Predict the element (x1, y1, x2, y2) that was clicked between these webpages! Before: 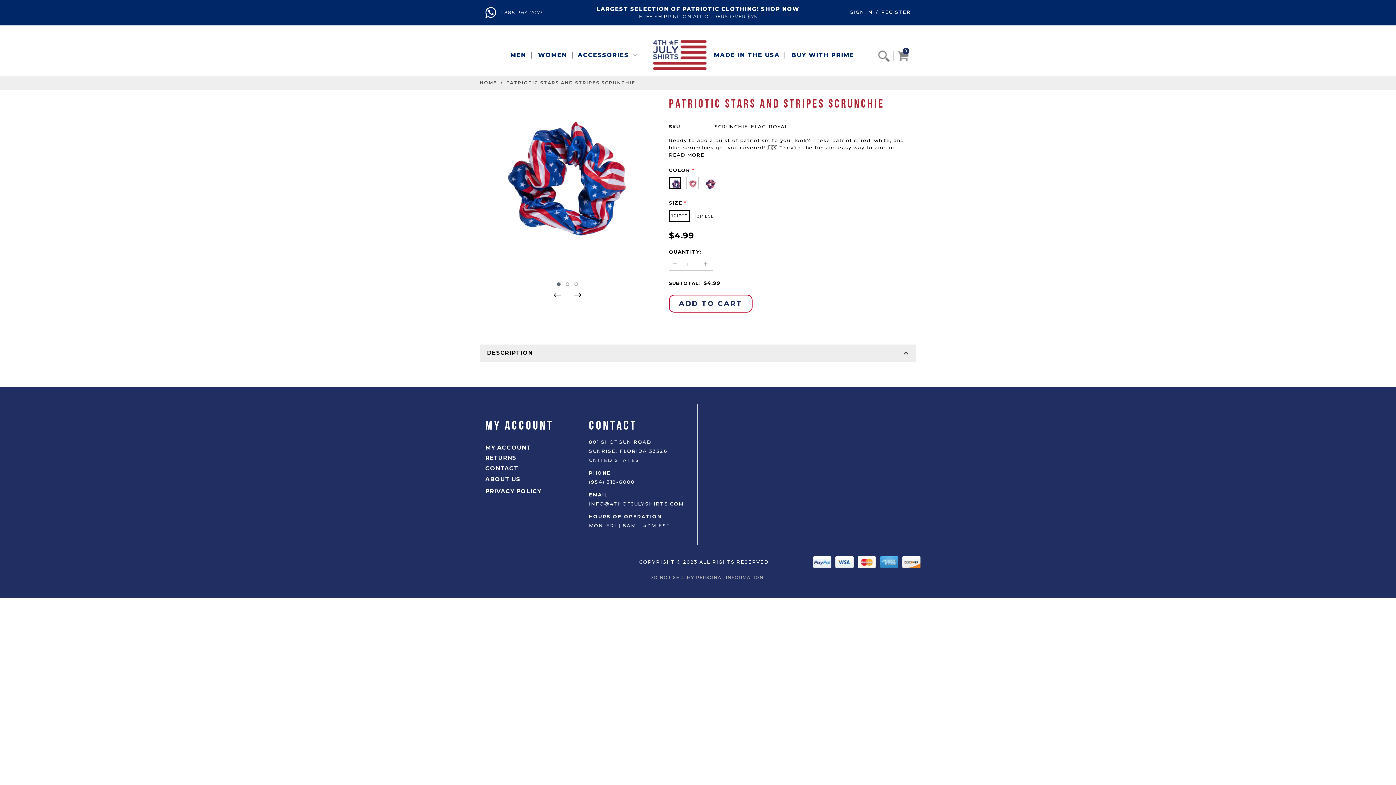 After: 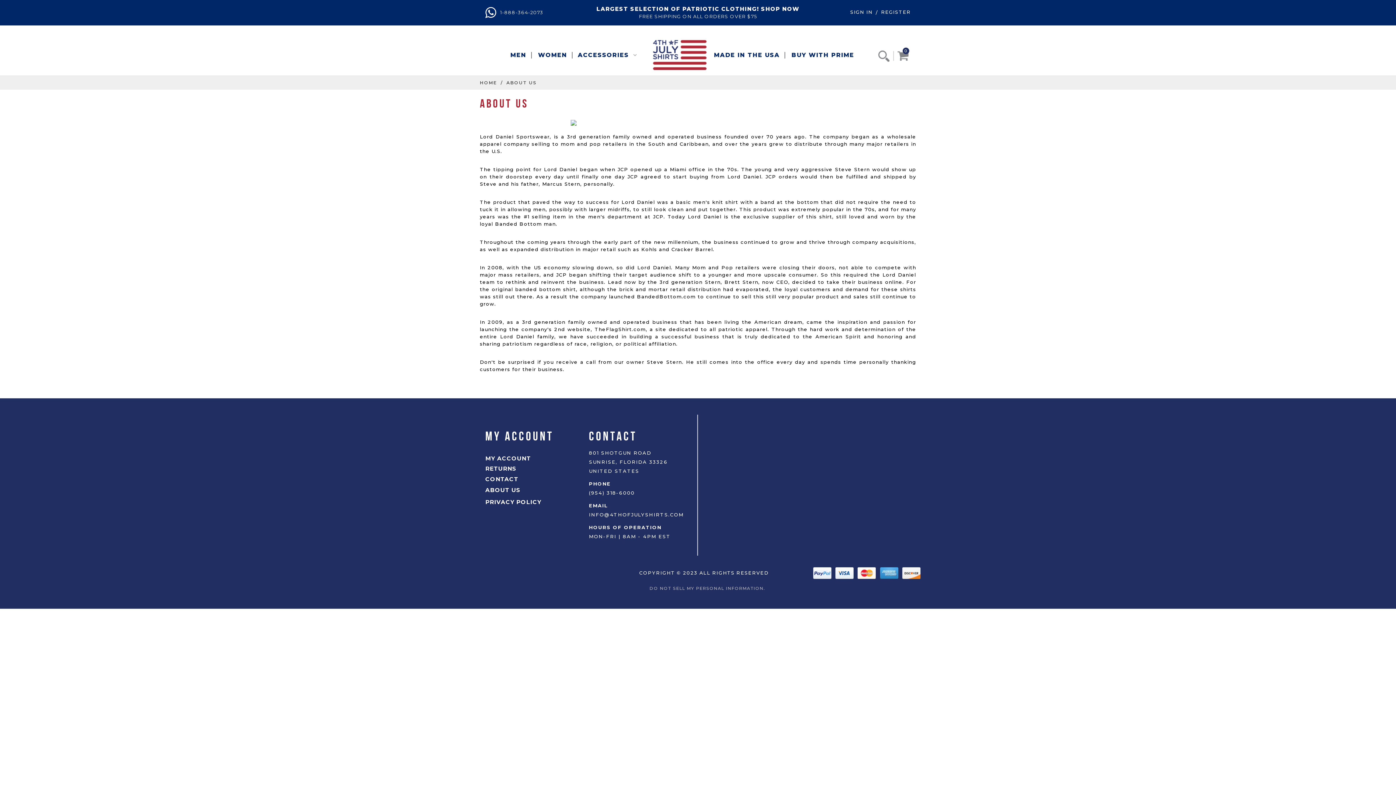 Action: label: ABOUT US bbox: (485, 475, 520, 482)